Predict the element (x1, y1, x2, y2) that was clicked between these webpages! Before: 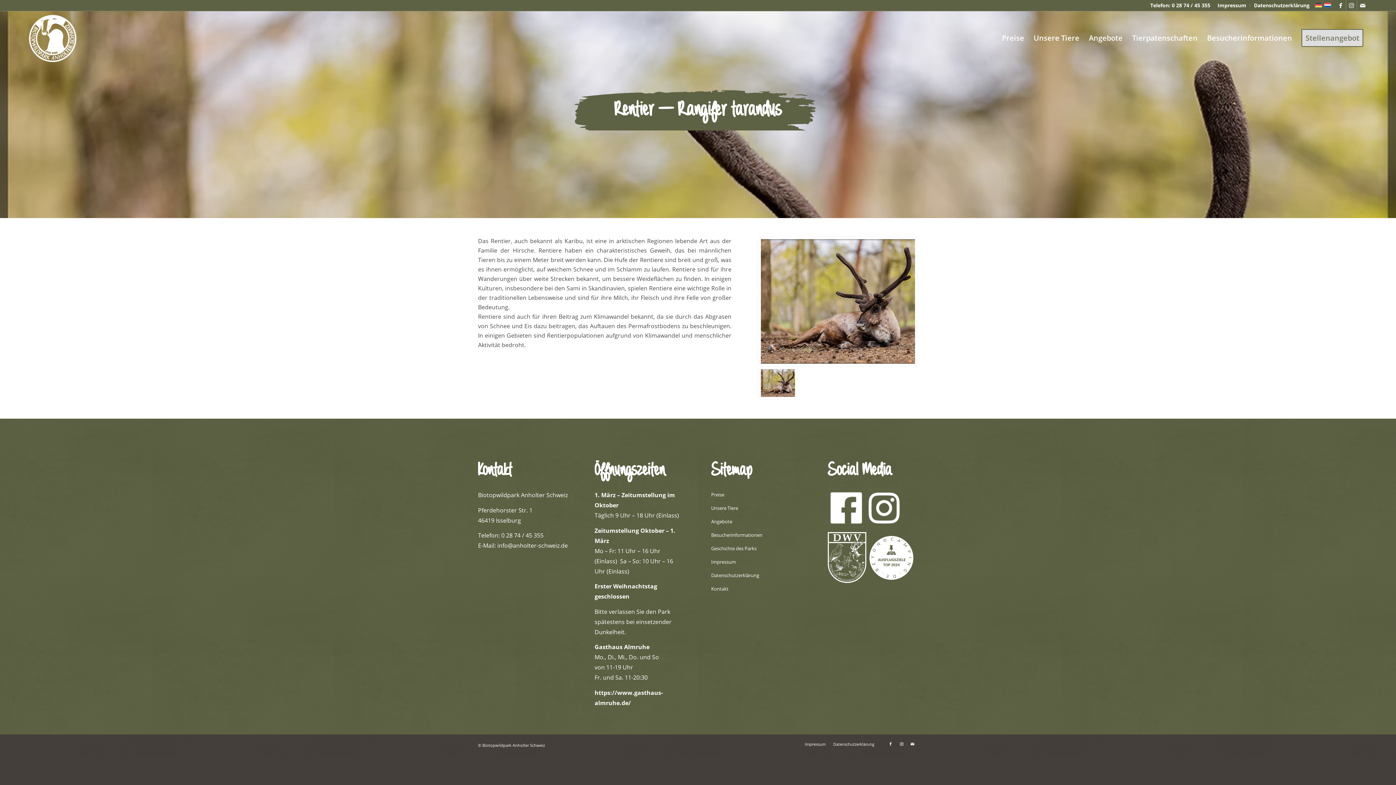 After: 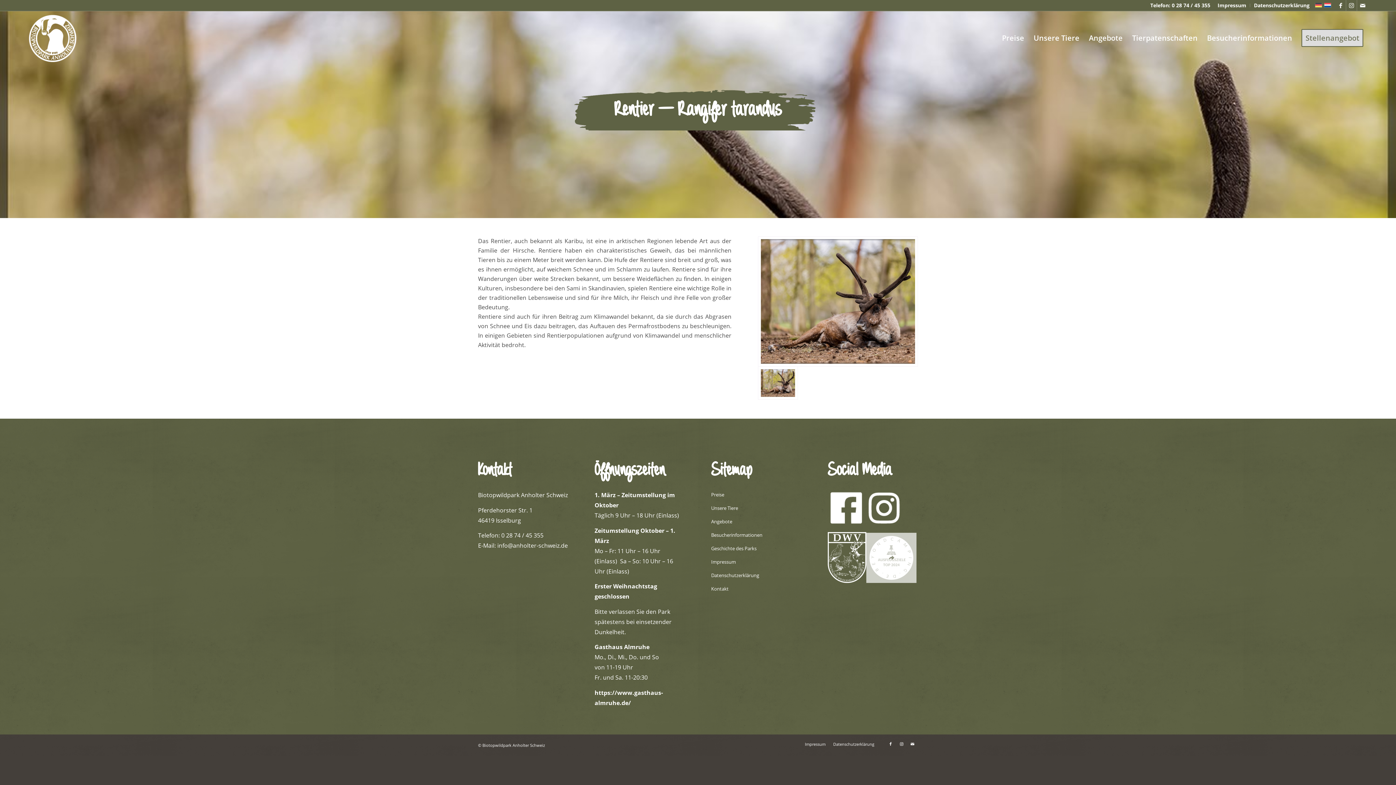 Action: bbox: (866, 533, 916, 586)